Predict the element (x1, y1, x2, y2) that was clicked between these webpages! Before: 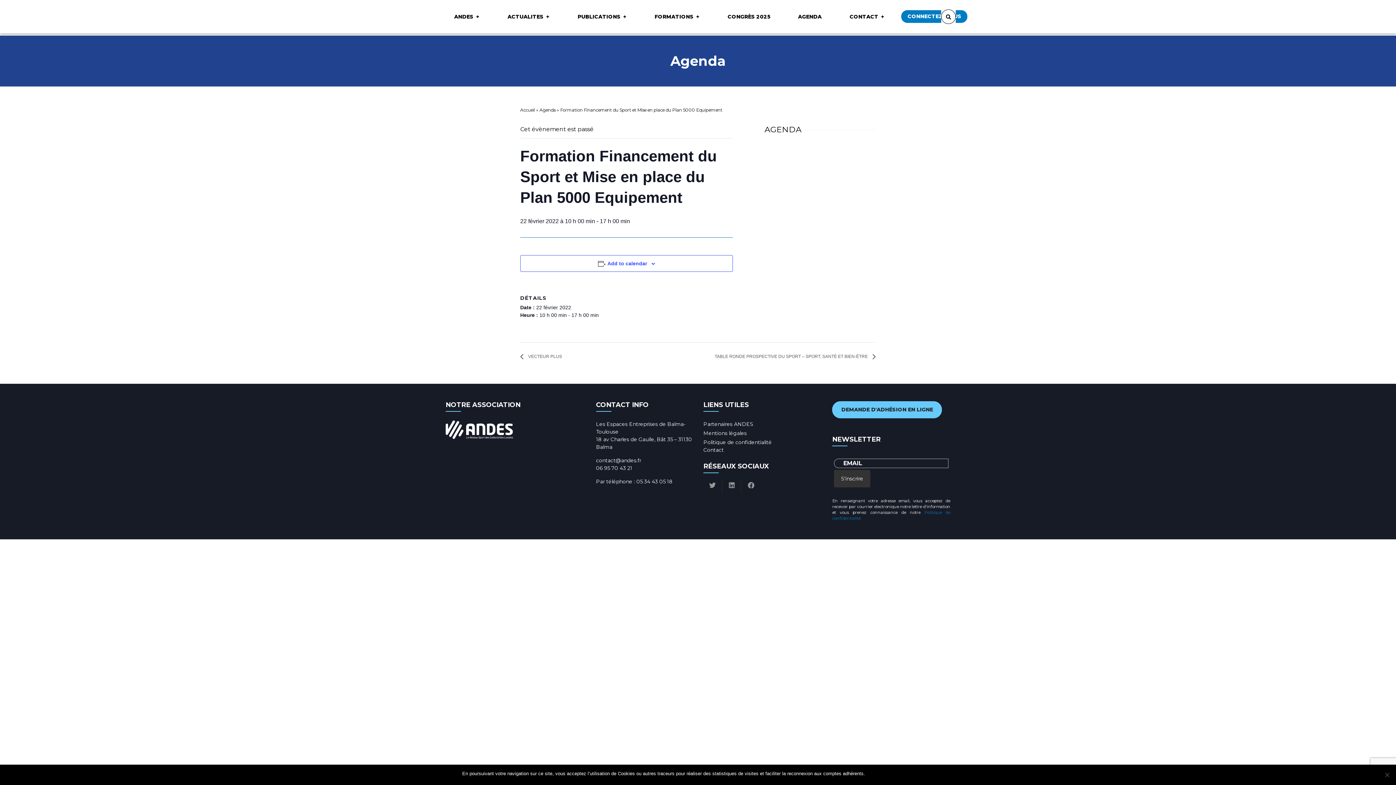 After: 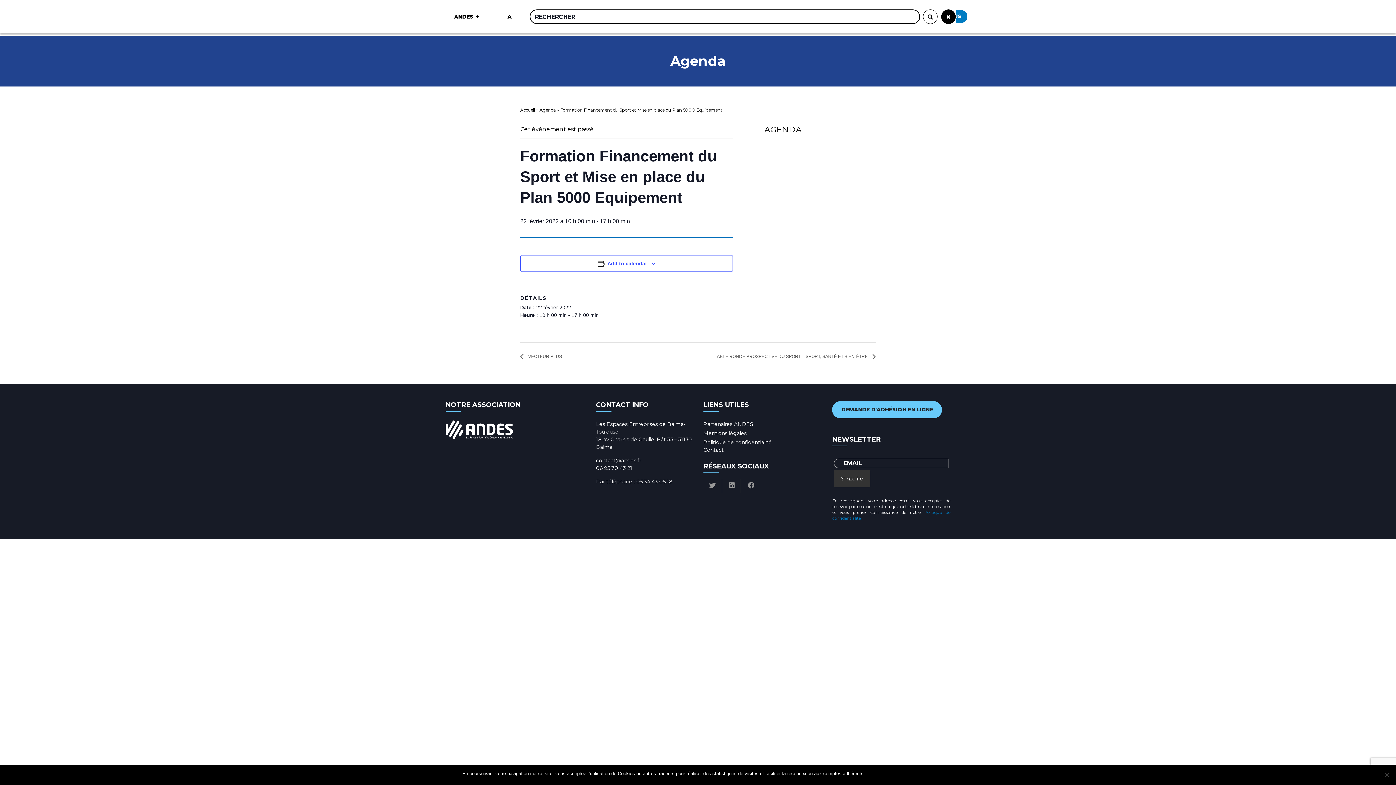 Action: bbox: (941, 9, 956, 24)